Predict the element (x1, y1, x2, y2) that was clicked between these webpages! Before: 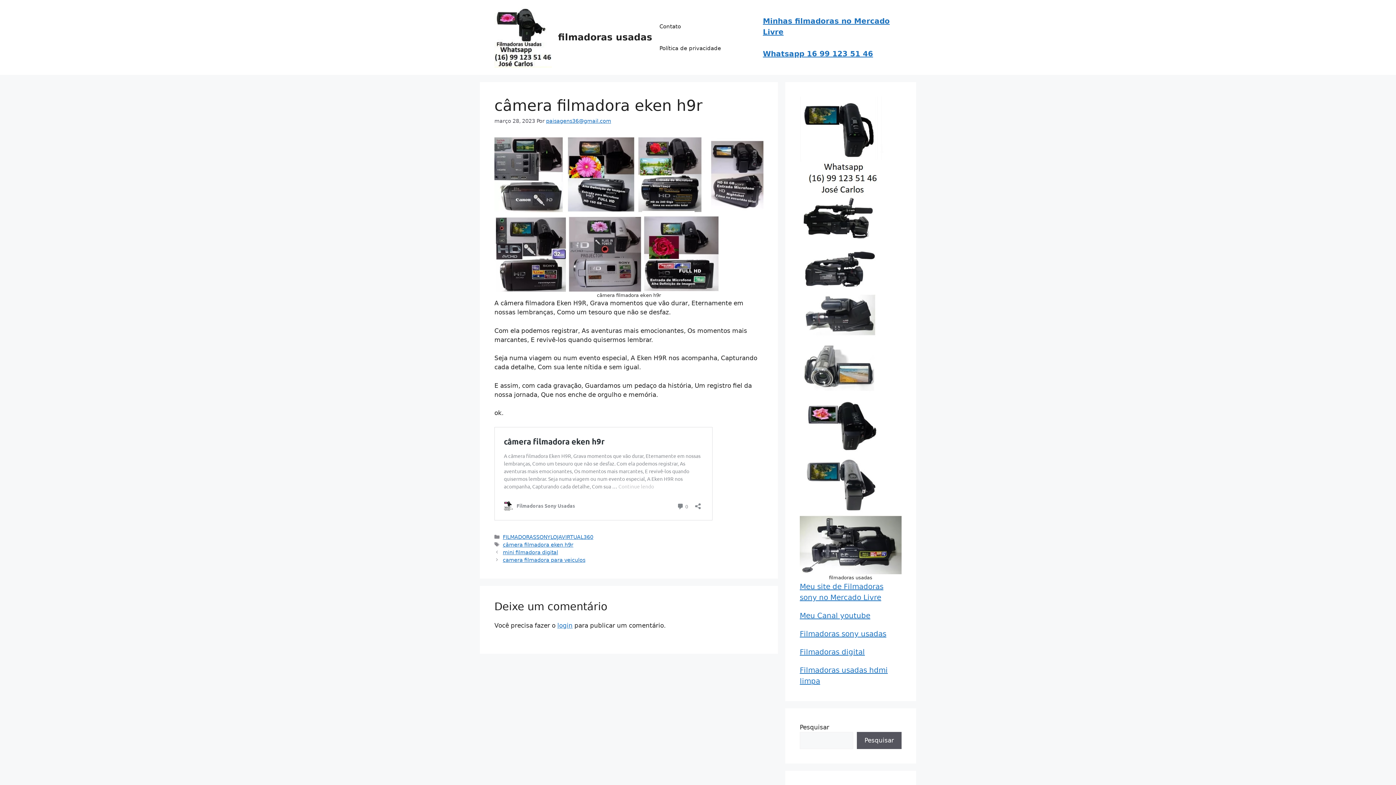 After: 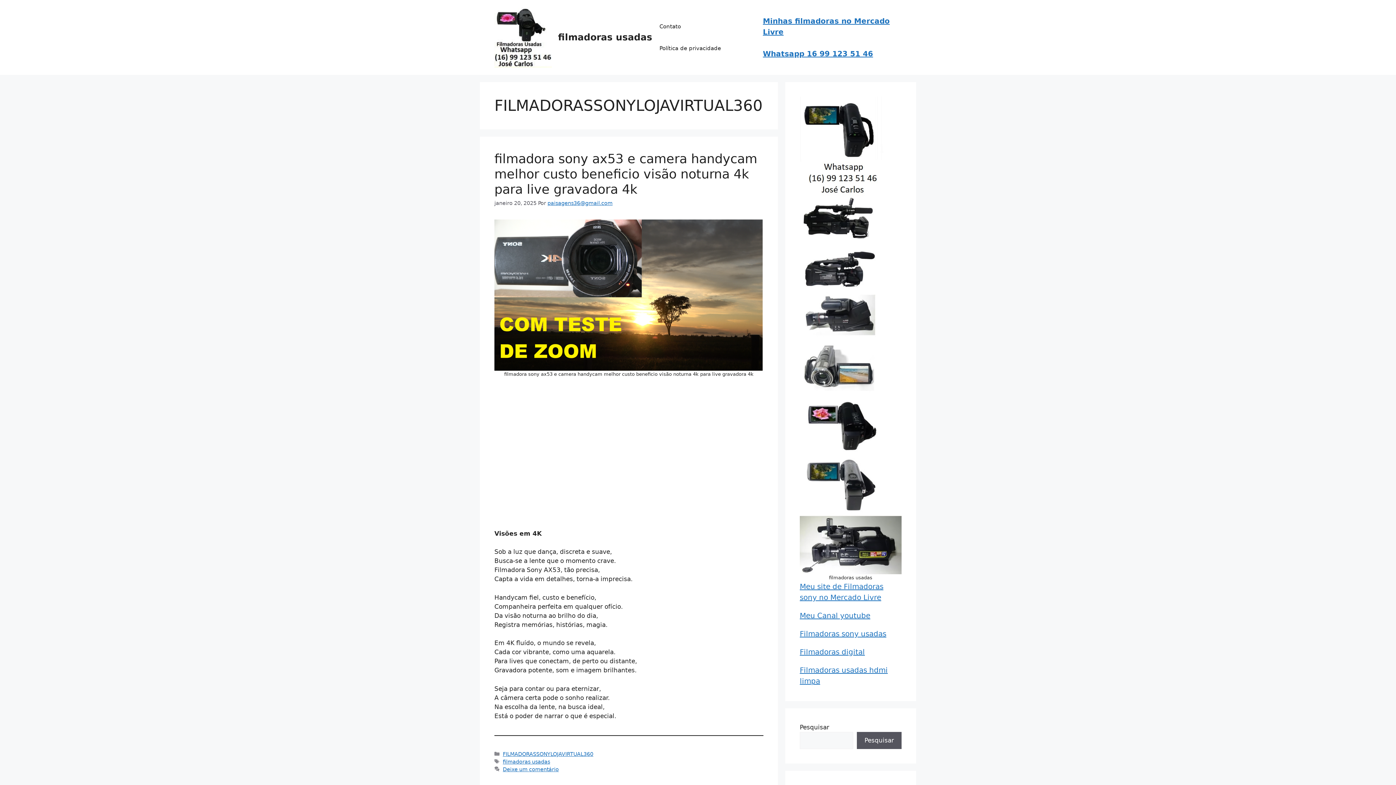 Action: bbox: (502, 534, 593, 540) label: FILMADORASSONYLOJAVIRTUAL360